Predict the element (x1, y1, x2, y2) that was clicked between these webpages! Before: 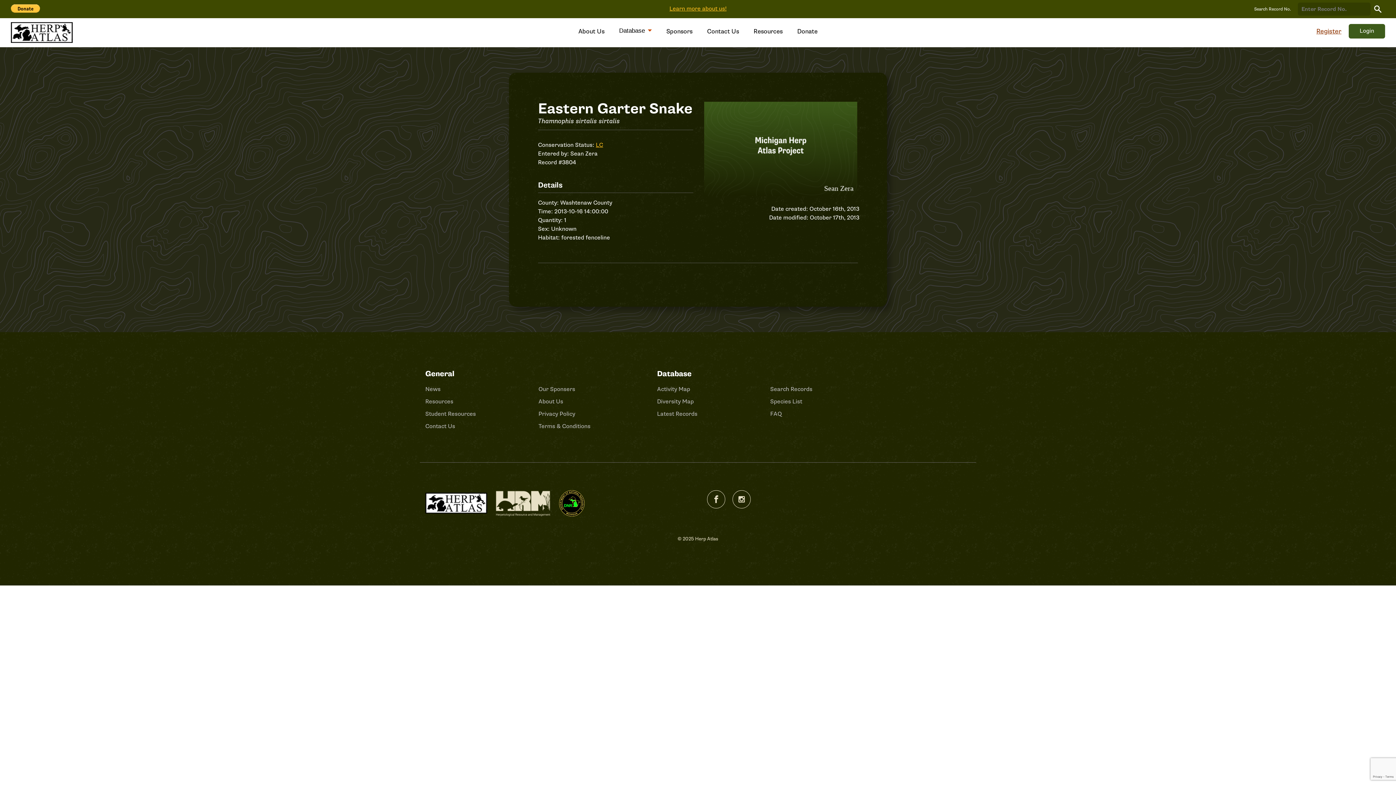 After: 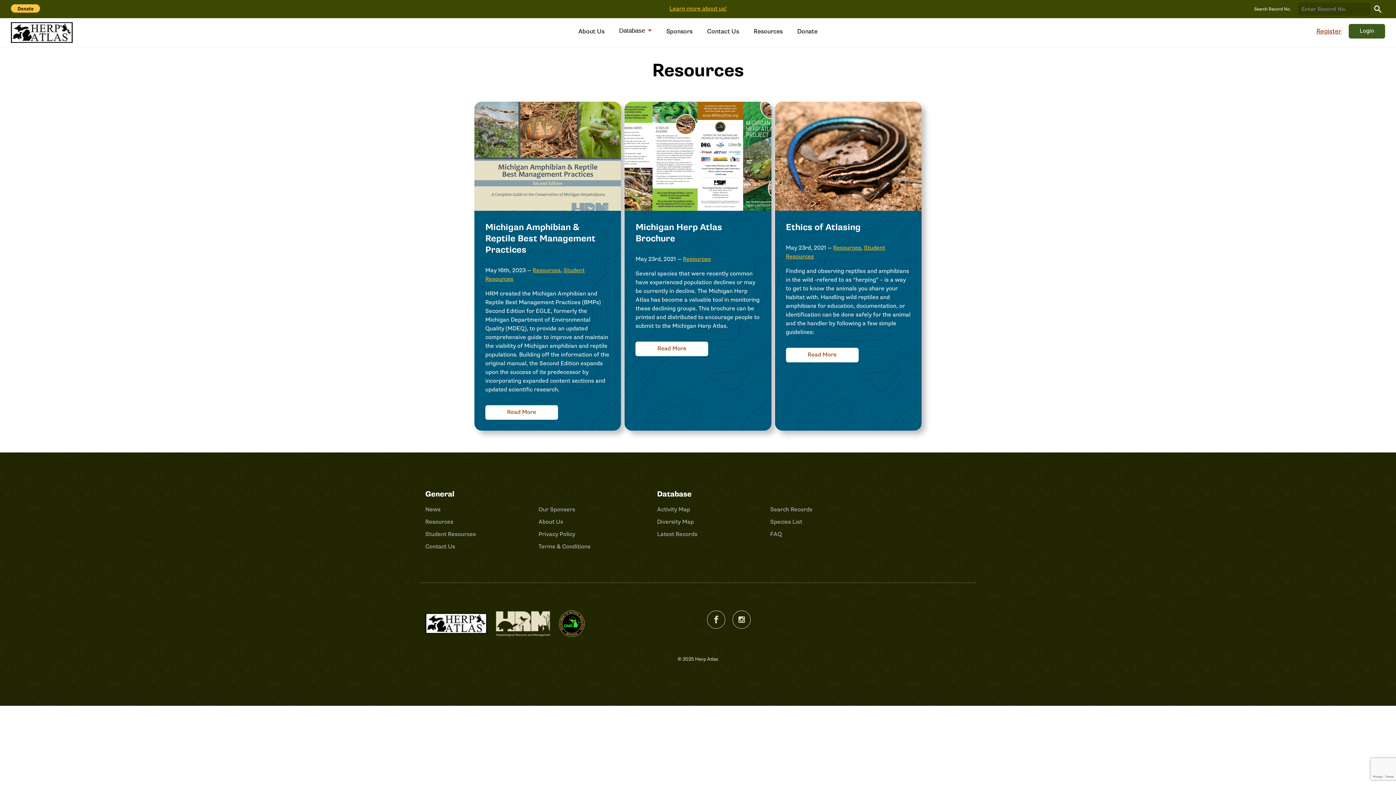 Action: bbox: (425, 398, 453, 405) label: Resources